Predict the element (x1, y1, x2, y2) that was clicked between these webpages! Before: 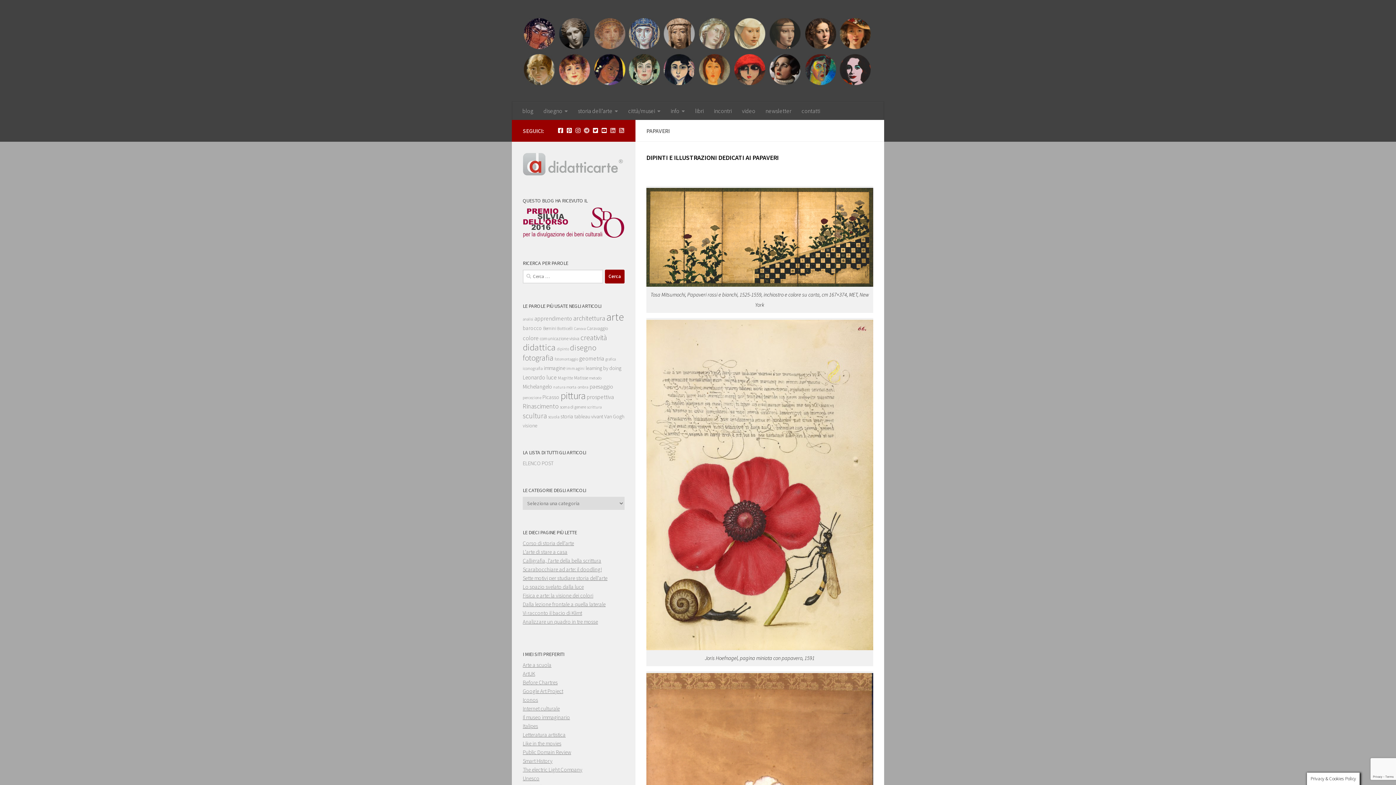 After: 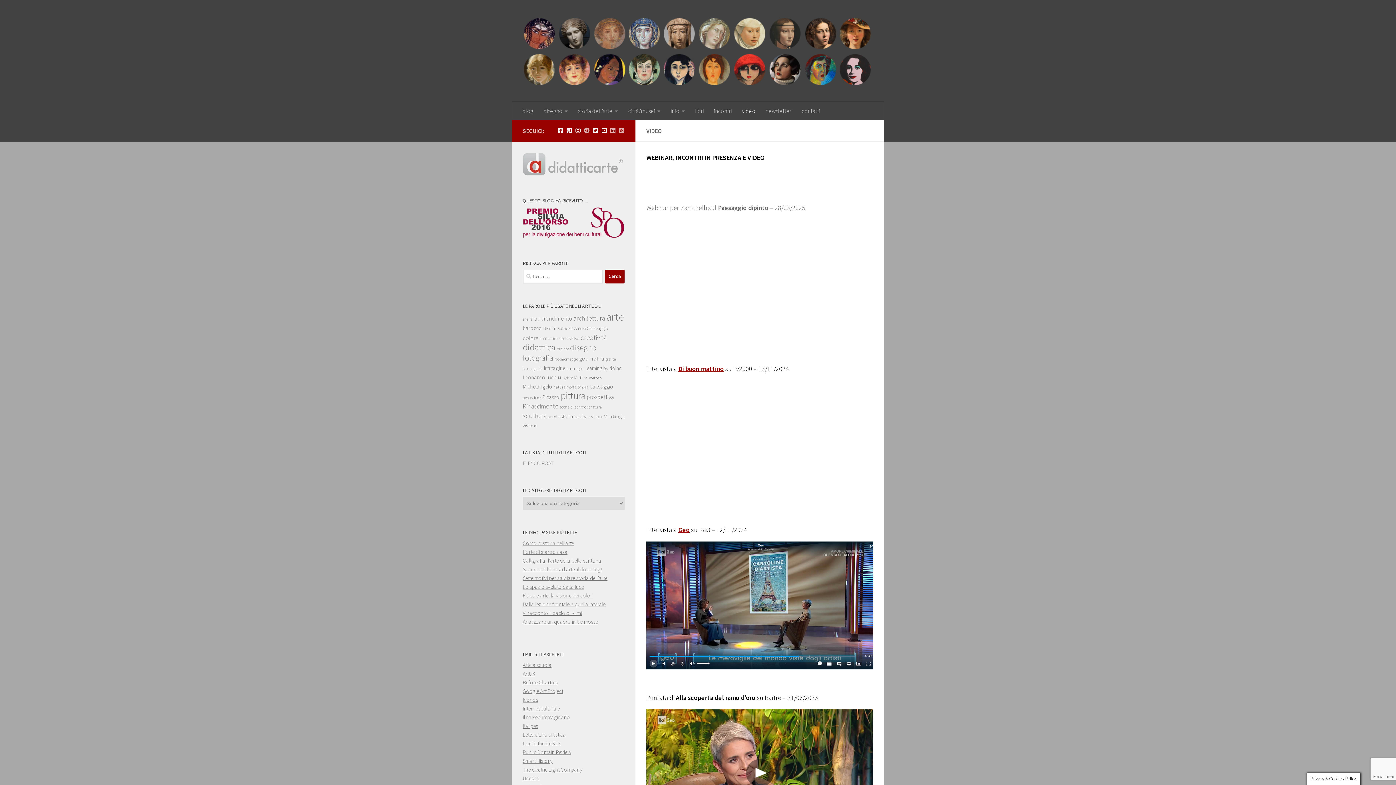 Action: bbox: (737, 101, 760, 120) label: video